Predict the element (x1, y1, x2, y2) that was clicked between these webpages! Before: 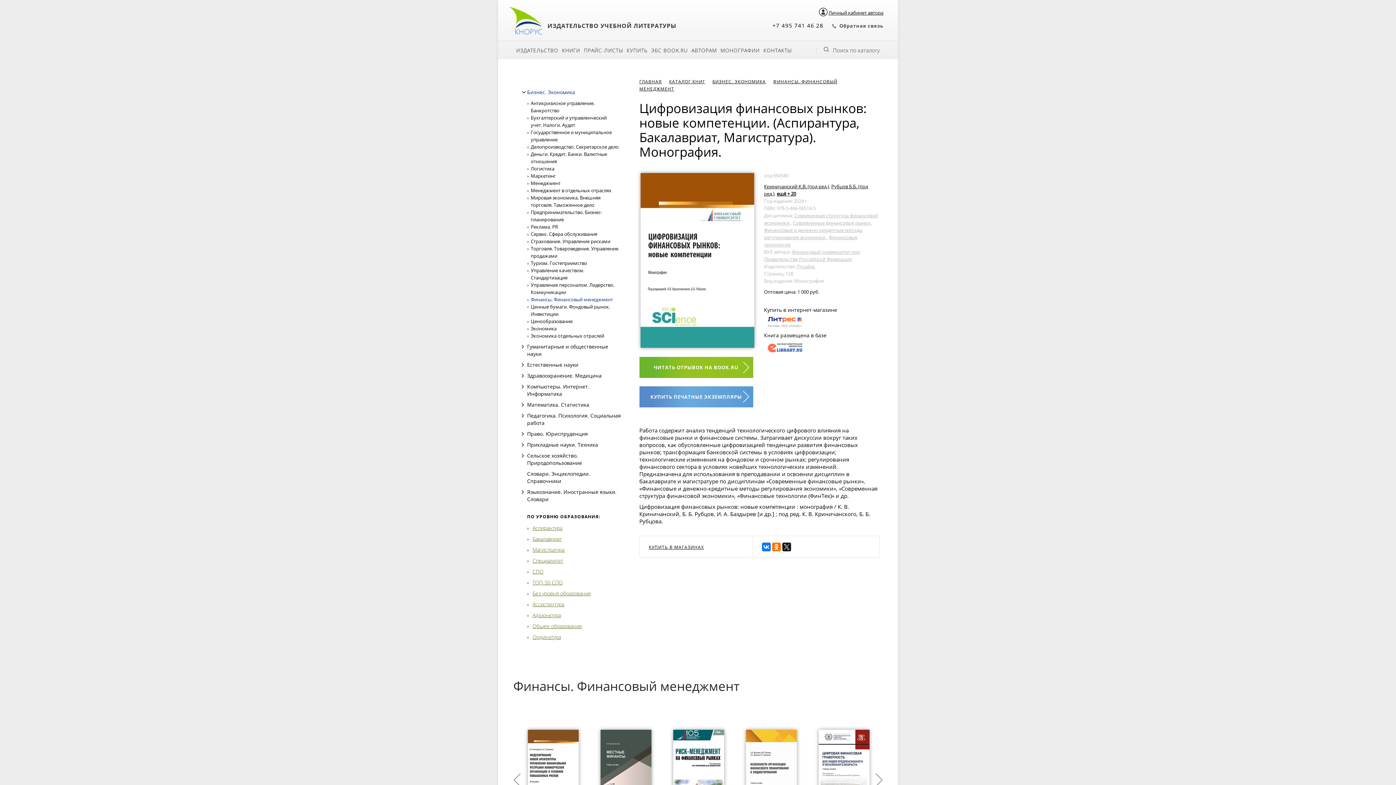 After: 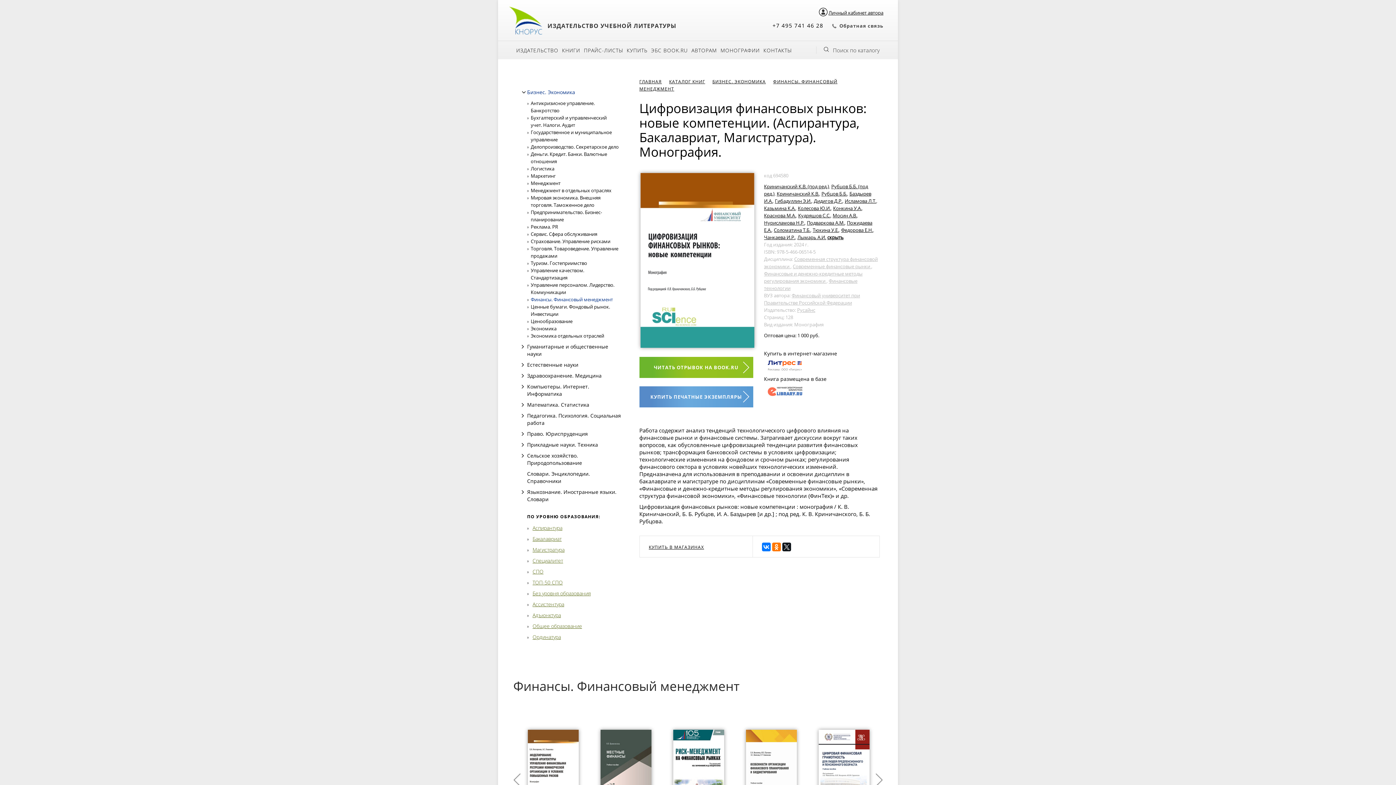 Action: label: ещё + 20 bbox: (776, 190, 796, 197)